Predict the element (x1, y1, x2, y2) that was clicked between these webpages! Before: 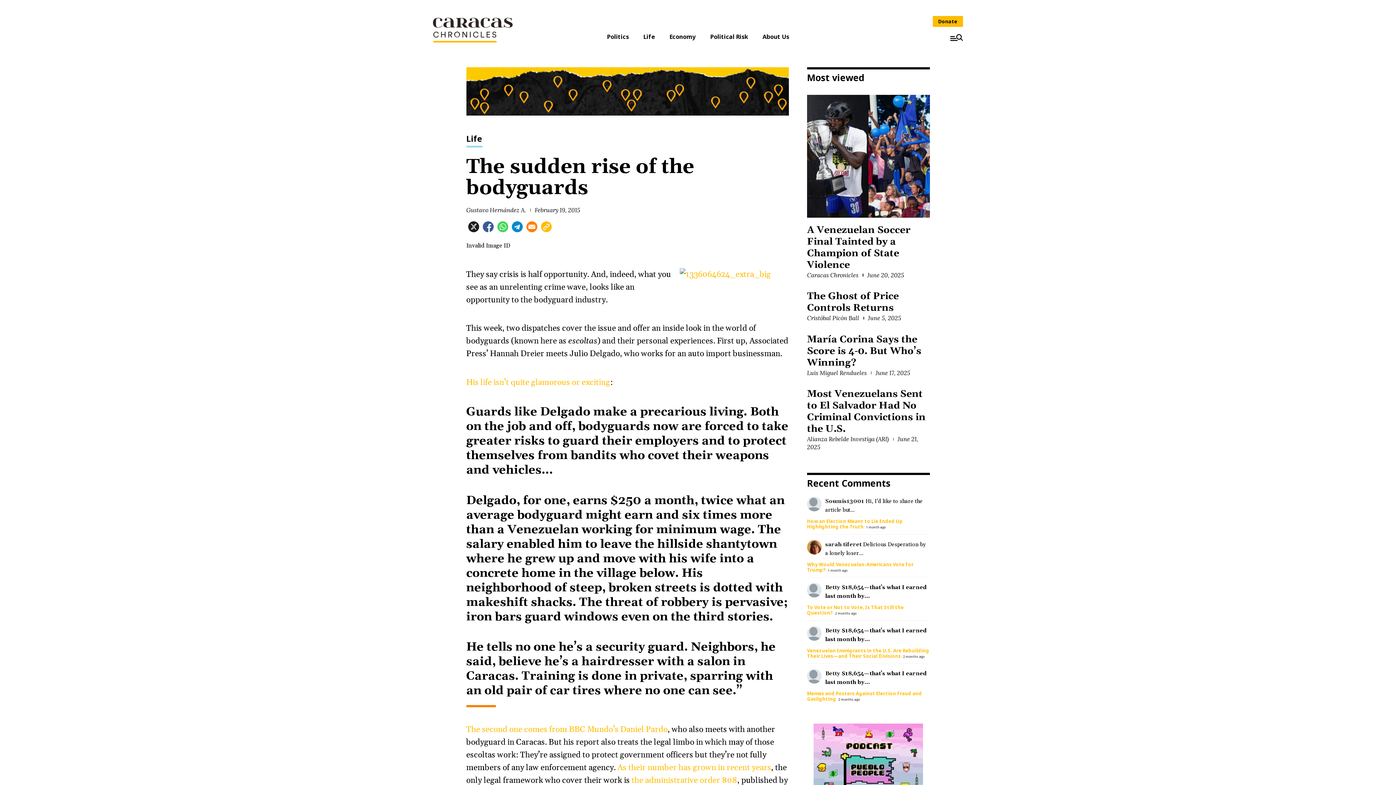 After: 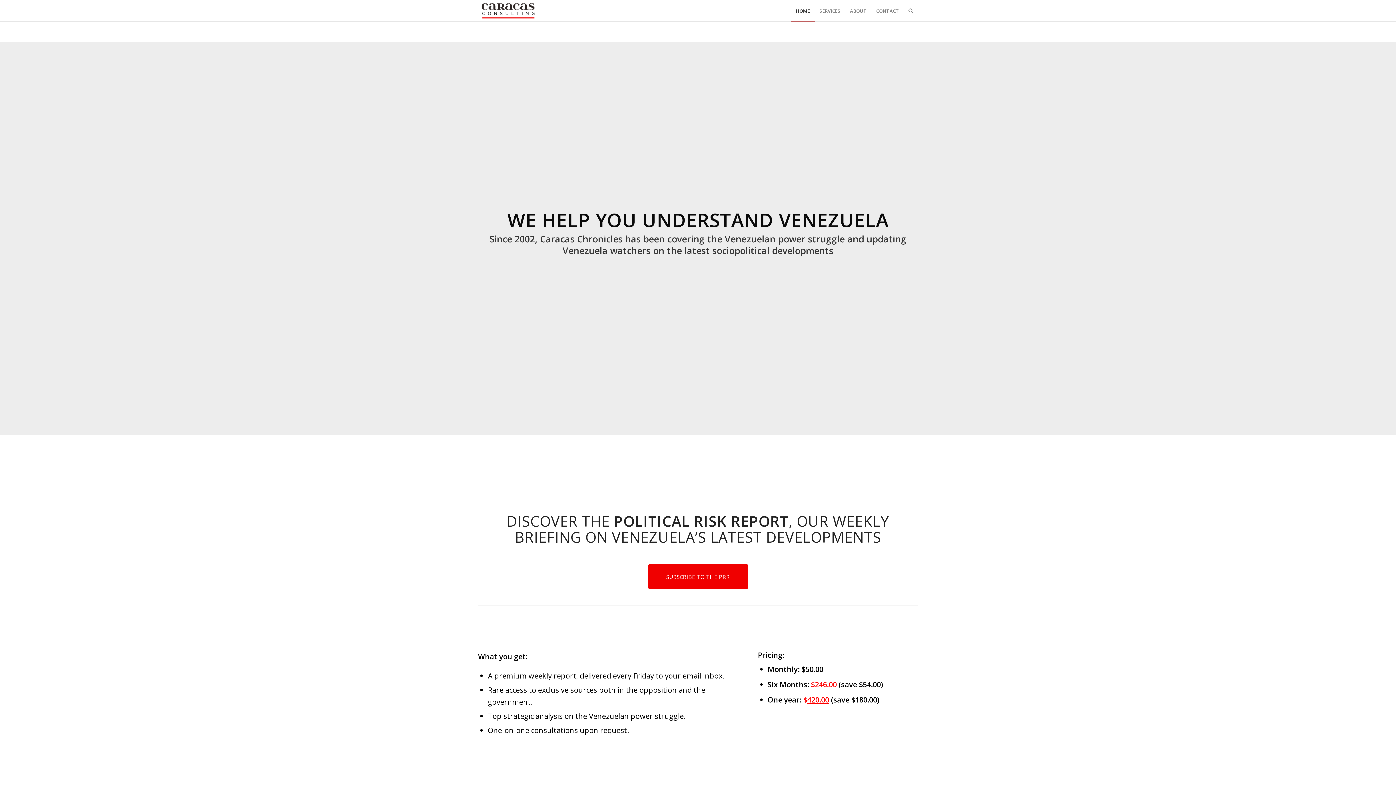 Action: label: Political Risk bbox: (703, 32, 755, 40)